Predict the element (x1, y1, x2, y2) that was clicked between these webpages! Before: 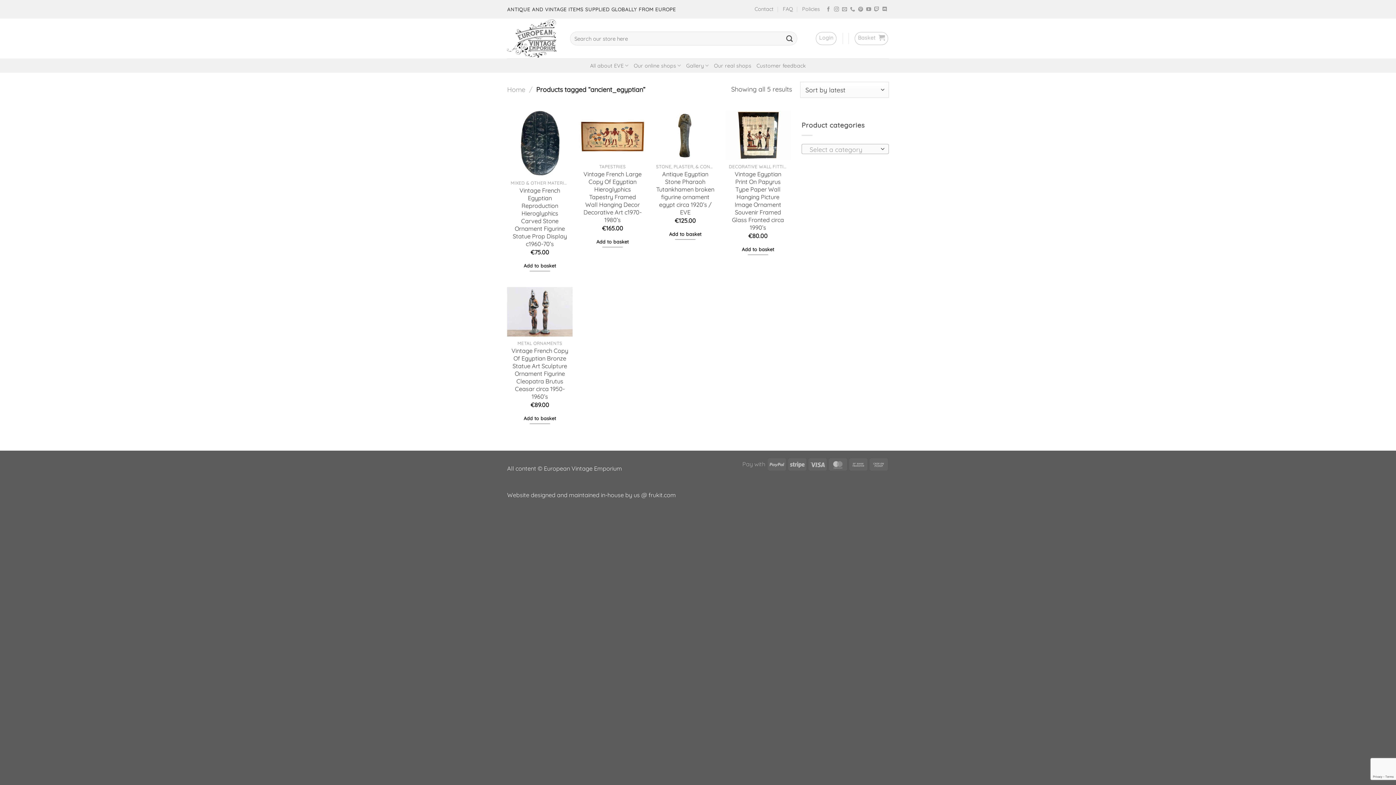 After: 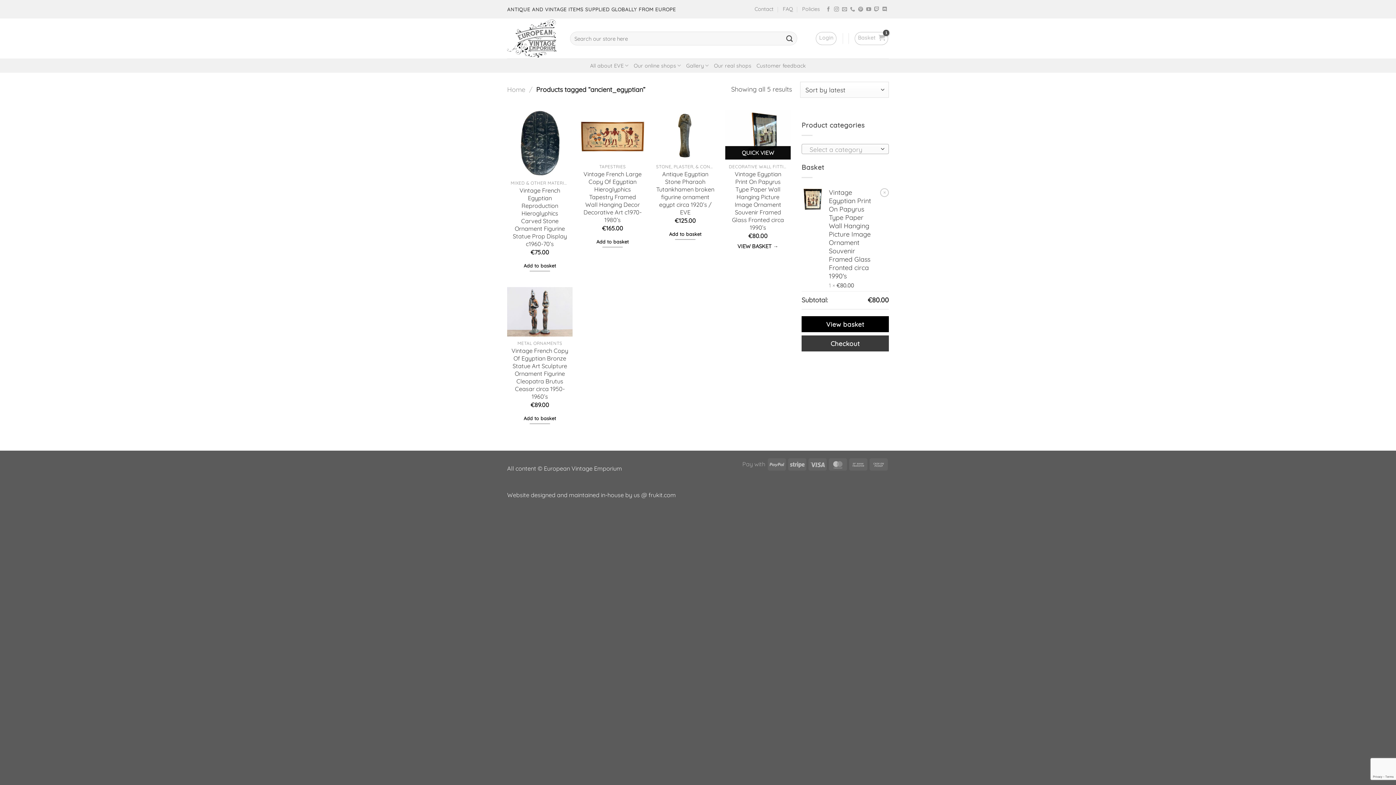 Action: label: Add to basket: “Vintage Egyptian Print On Papyrus Type Paper Wall Hanging Picture Image Ornament Souvenir Framed Glass Fronted circa 1990's” bbox: (740, 243, 775, 255)